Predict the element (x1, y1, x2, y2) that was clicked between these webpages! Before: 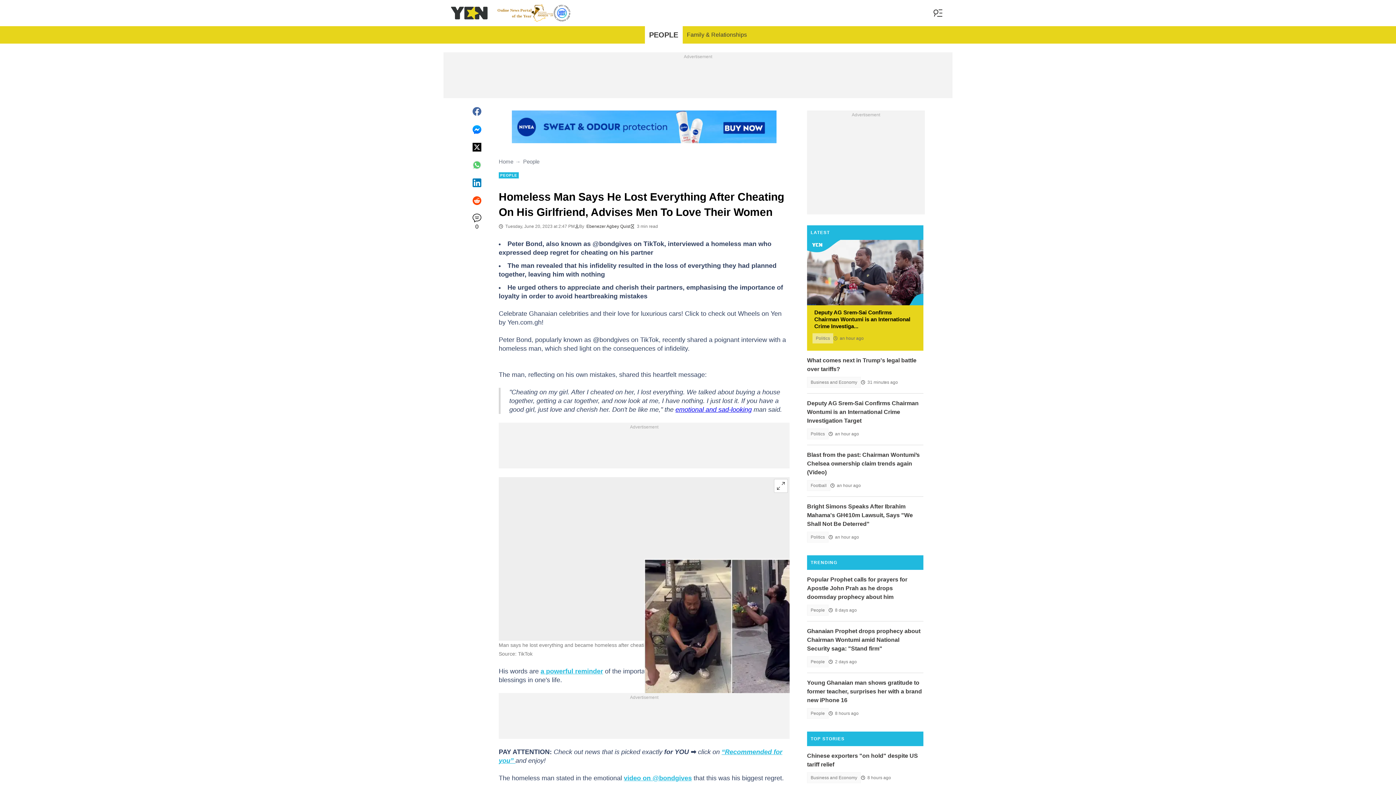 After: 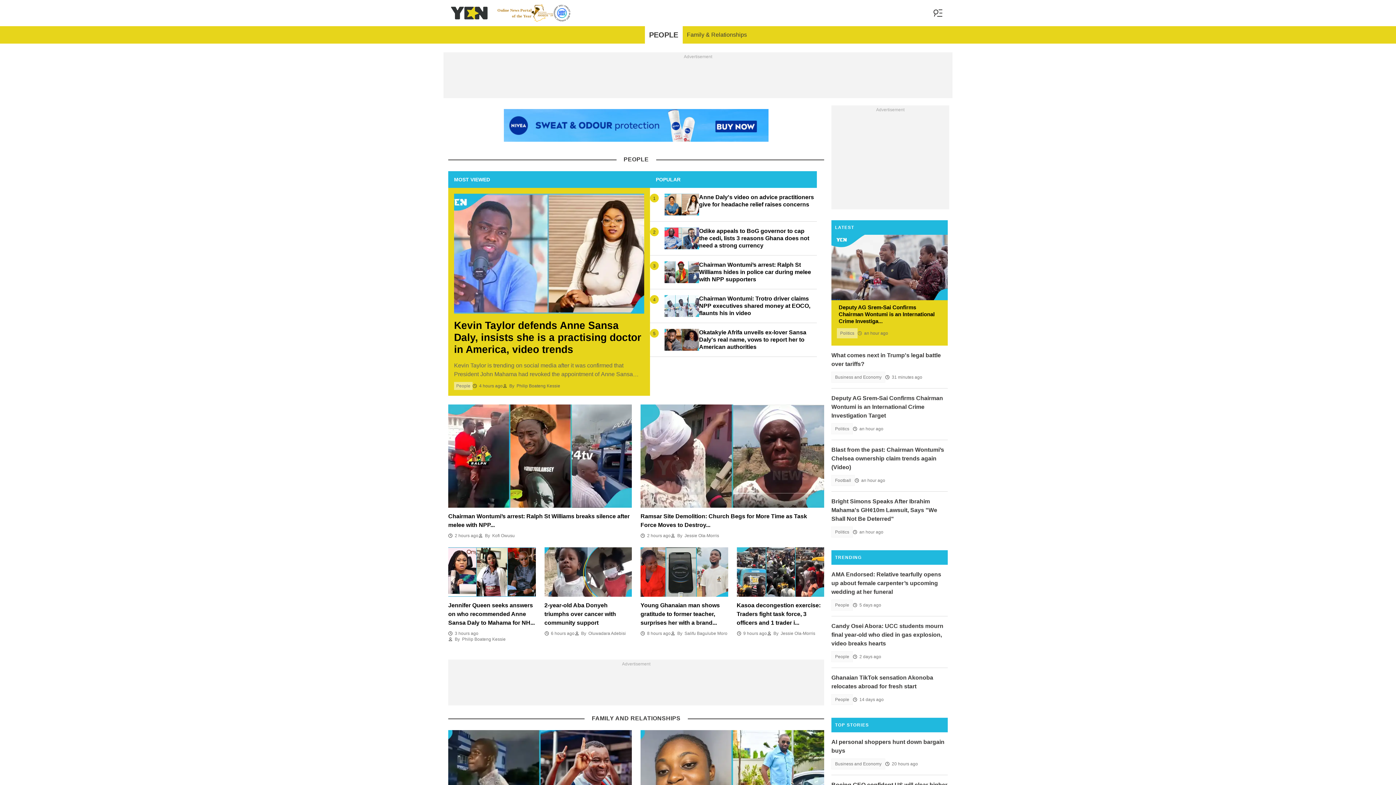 Action: label: People bbox: (523, 158, 539, 164)